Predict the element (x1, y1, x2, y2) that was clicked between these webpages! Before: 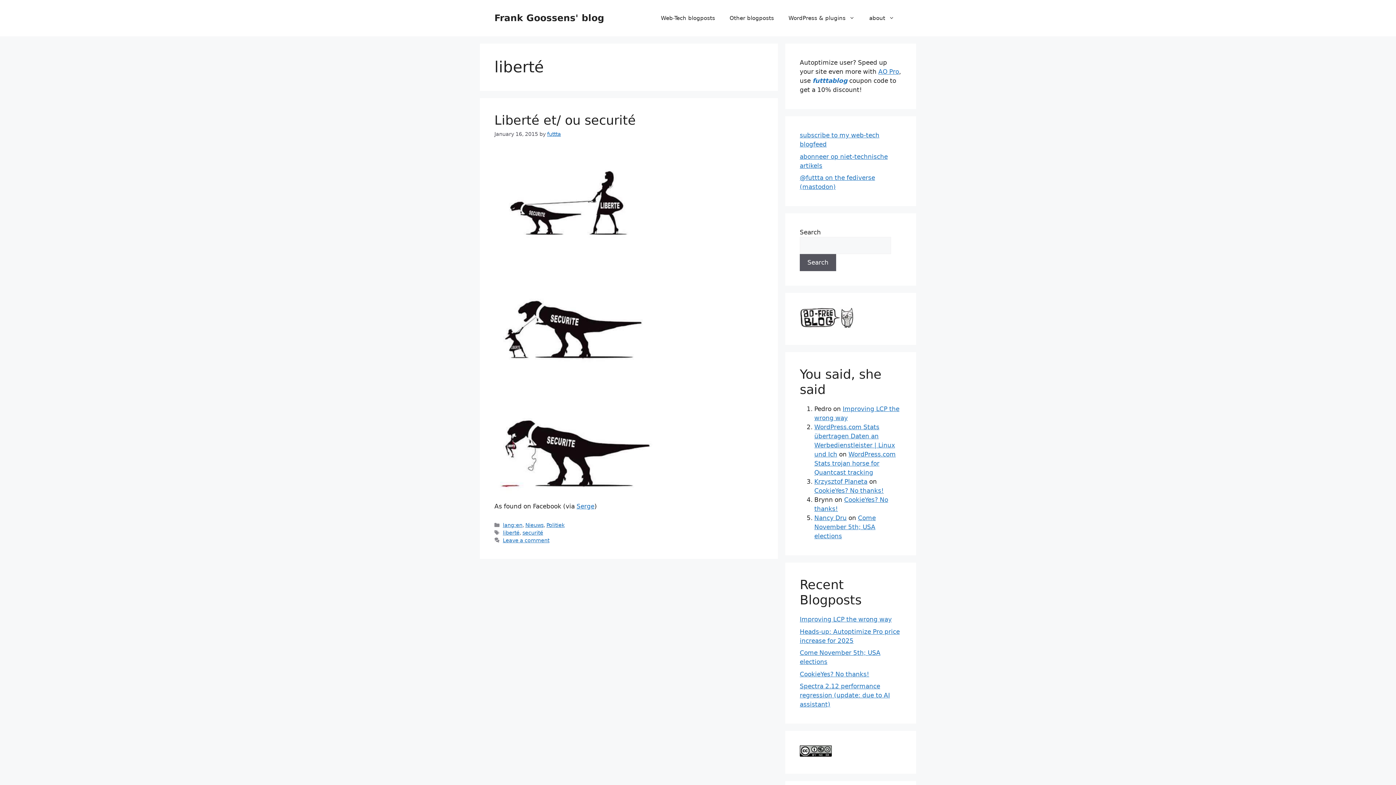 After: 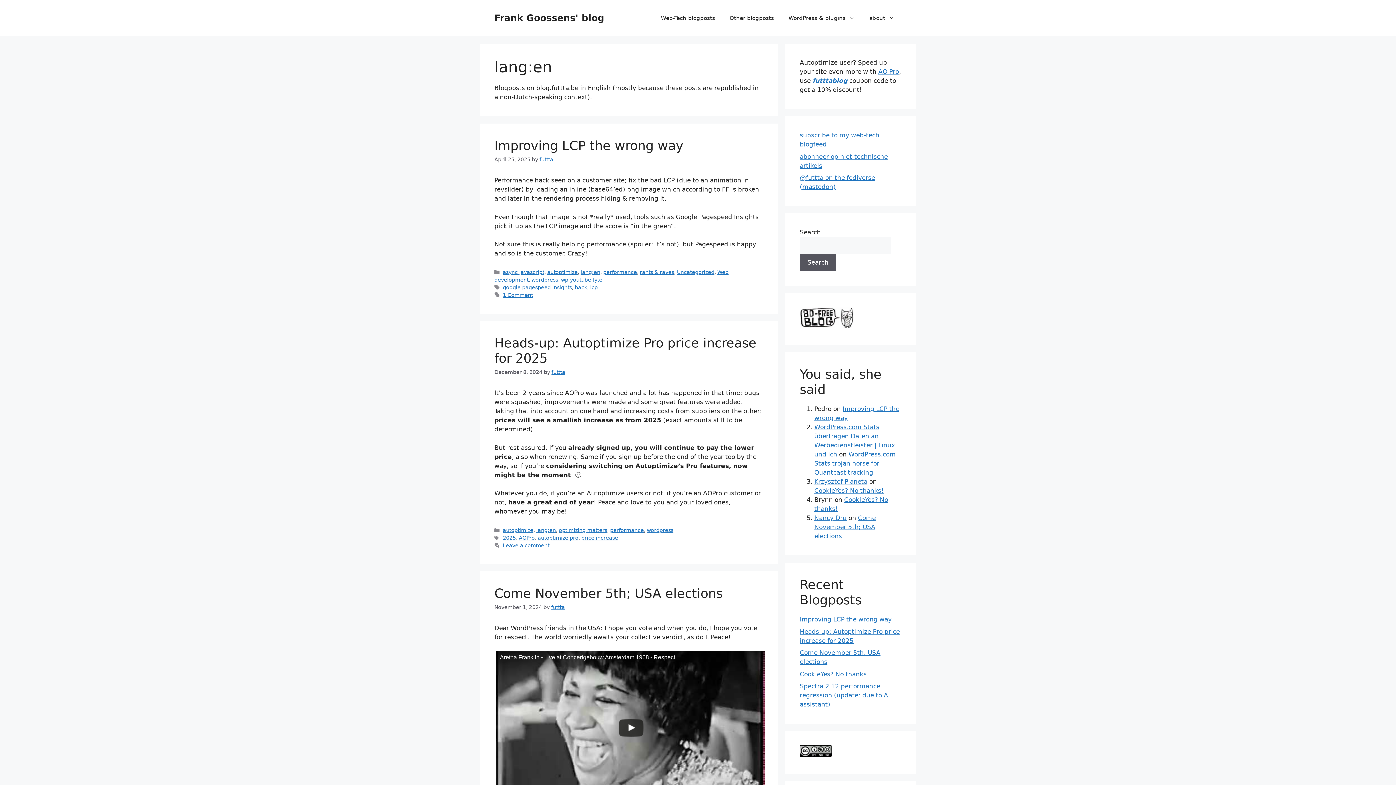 Action: label: lang:en bbox: (502, 522, 522, 528)